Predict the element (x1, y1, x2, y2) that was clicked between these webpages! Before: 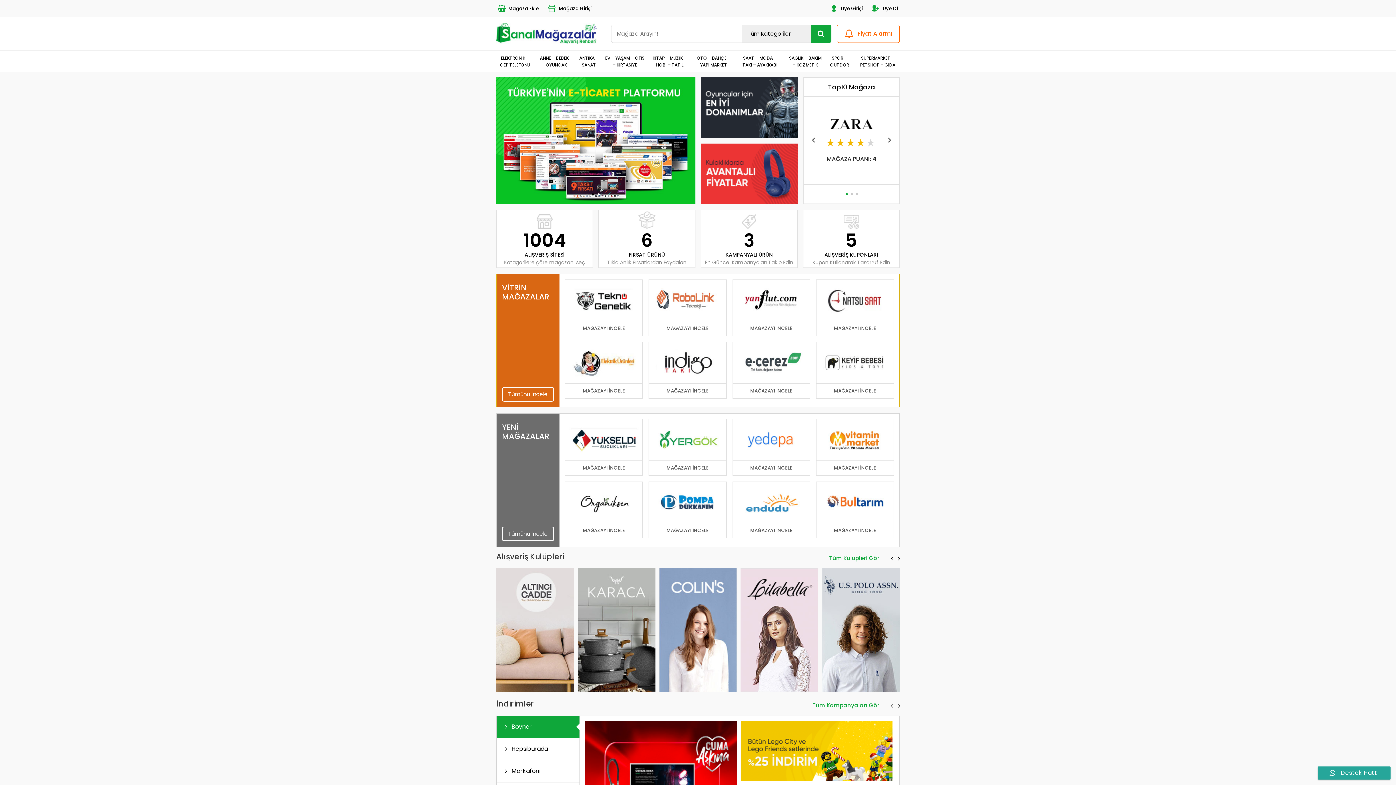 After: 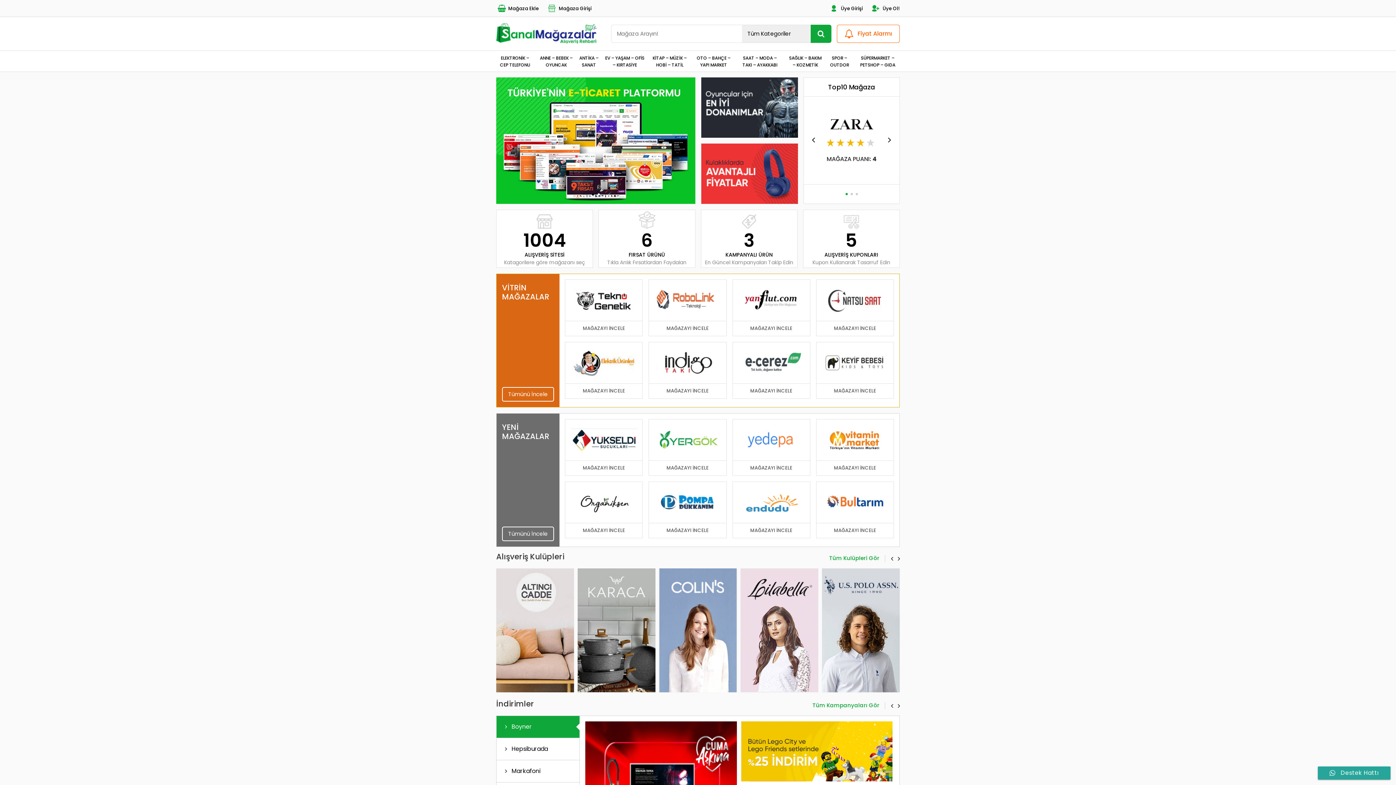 Action: label: Go to slide 1 bbox: (845, 193, 847, 195)